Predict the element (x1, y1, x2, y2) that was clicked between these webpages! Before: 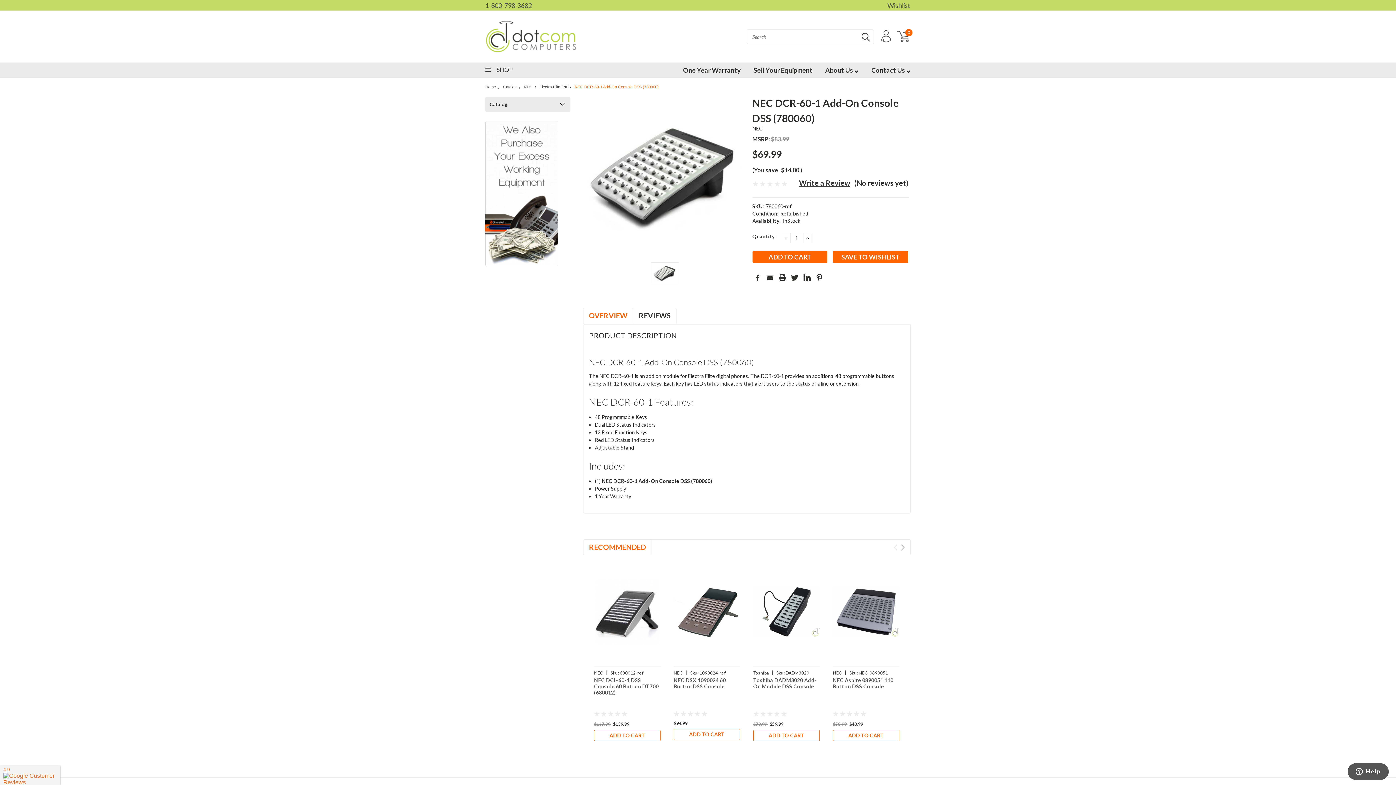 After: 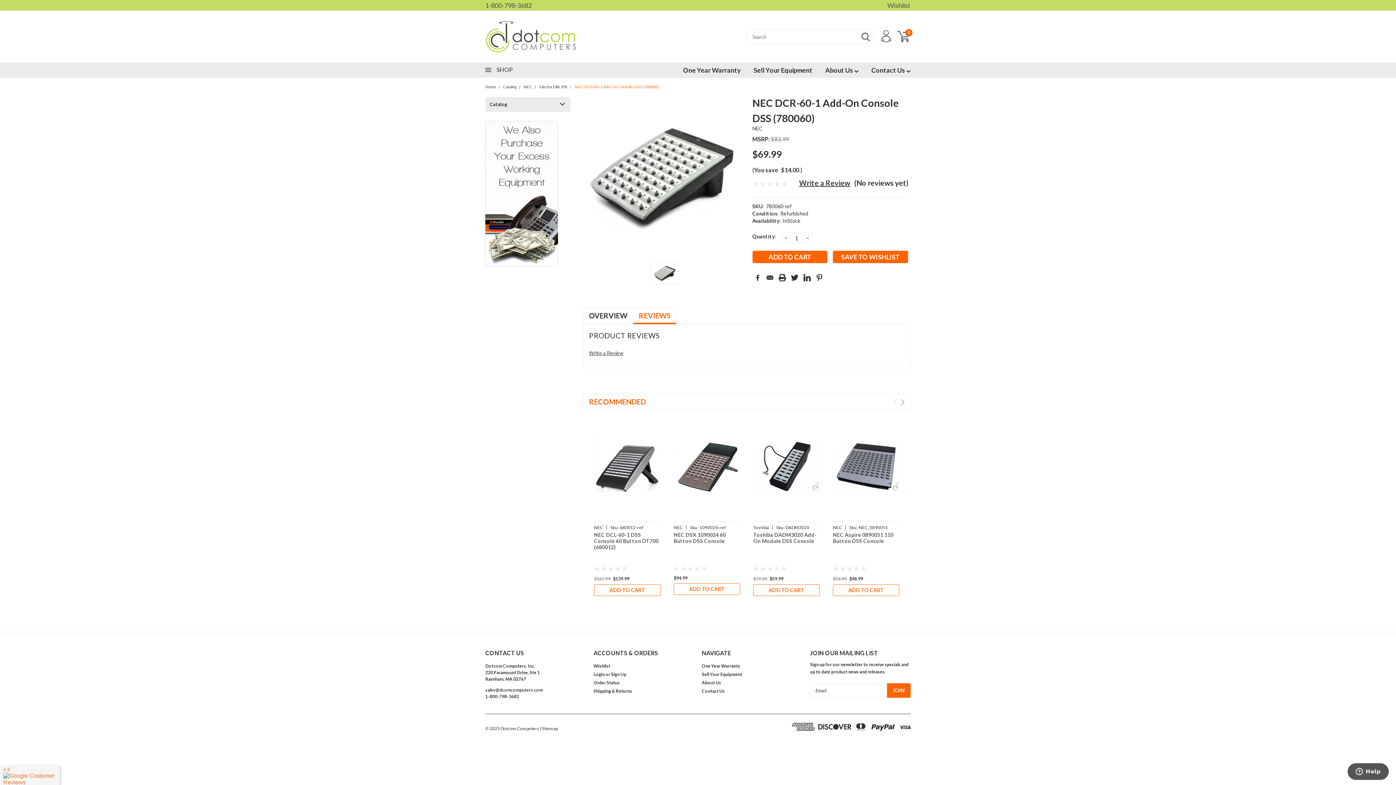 Action: label: REVIEWS bbox: (637, 308, 672, 322)